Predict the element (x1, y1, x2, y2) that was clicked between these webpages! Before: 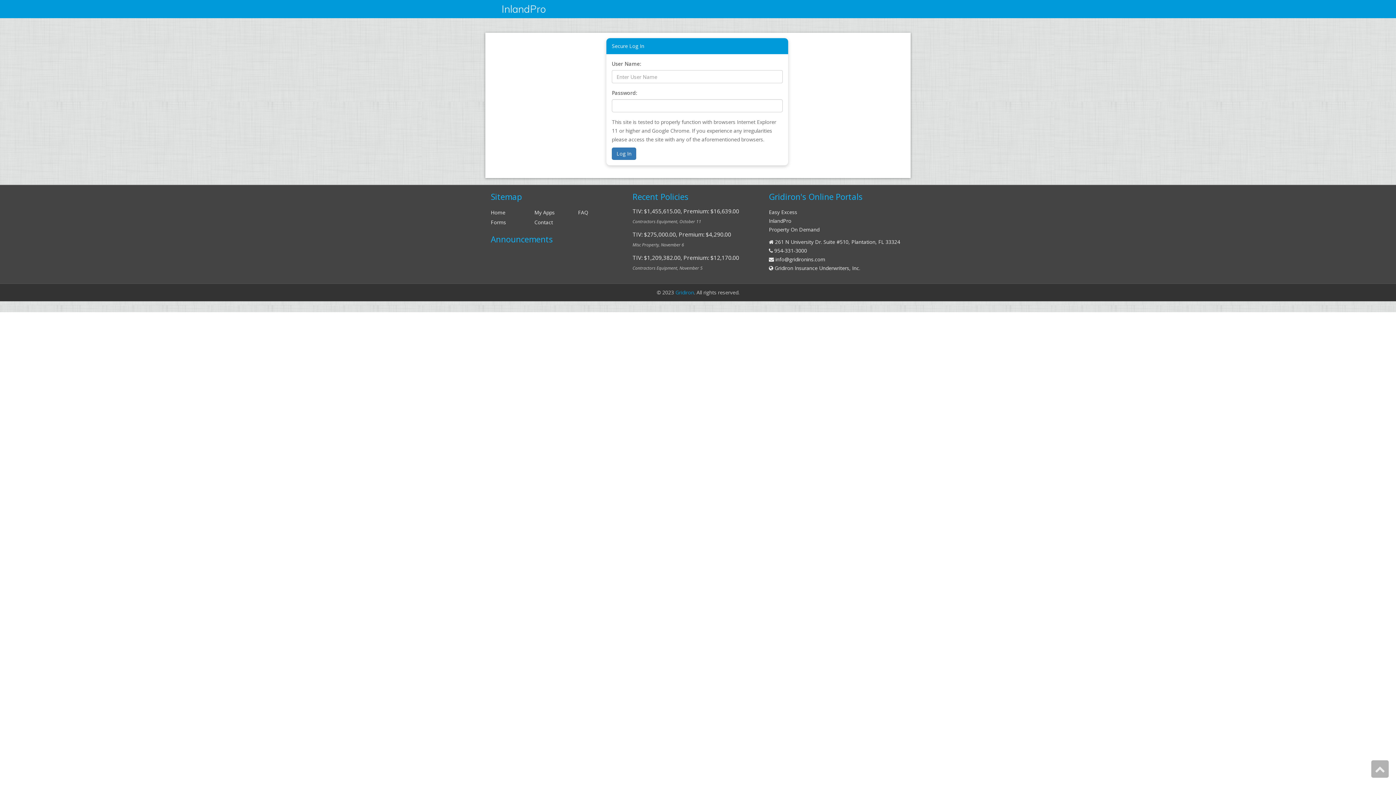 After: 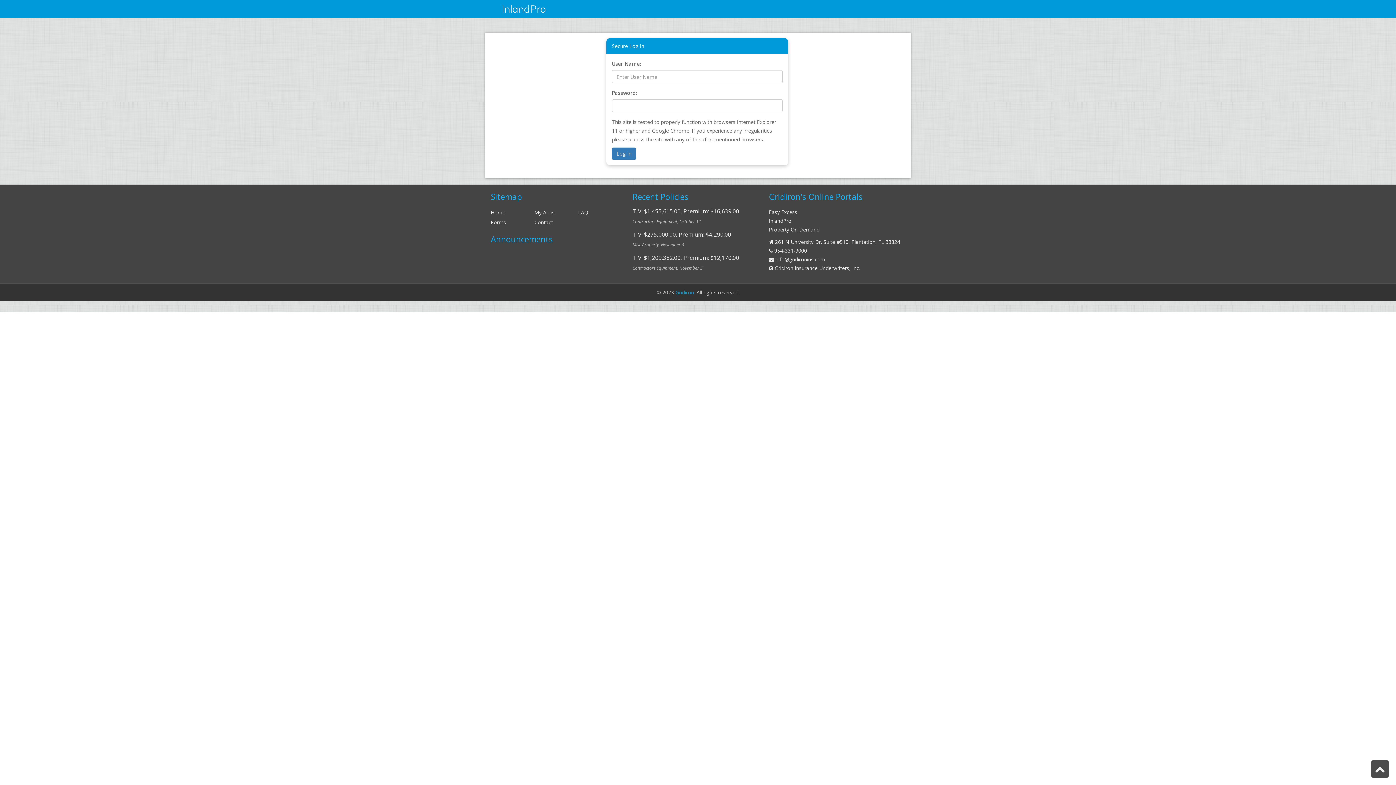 Action: bbox: (1371, 760, 1389, 778)